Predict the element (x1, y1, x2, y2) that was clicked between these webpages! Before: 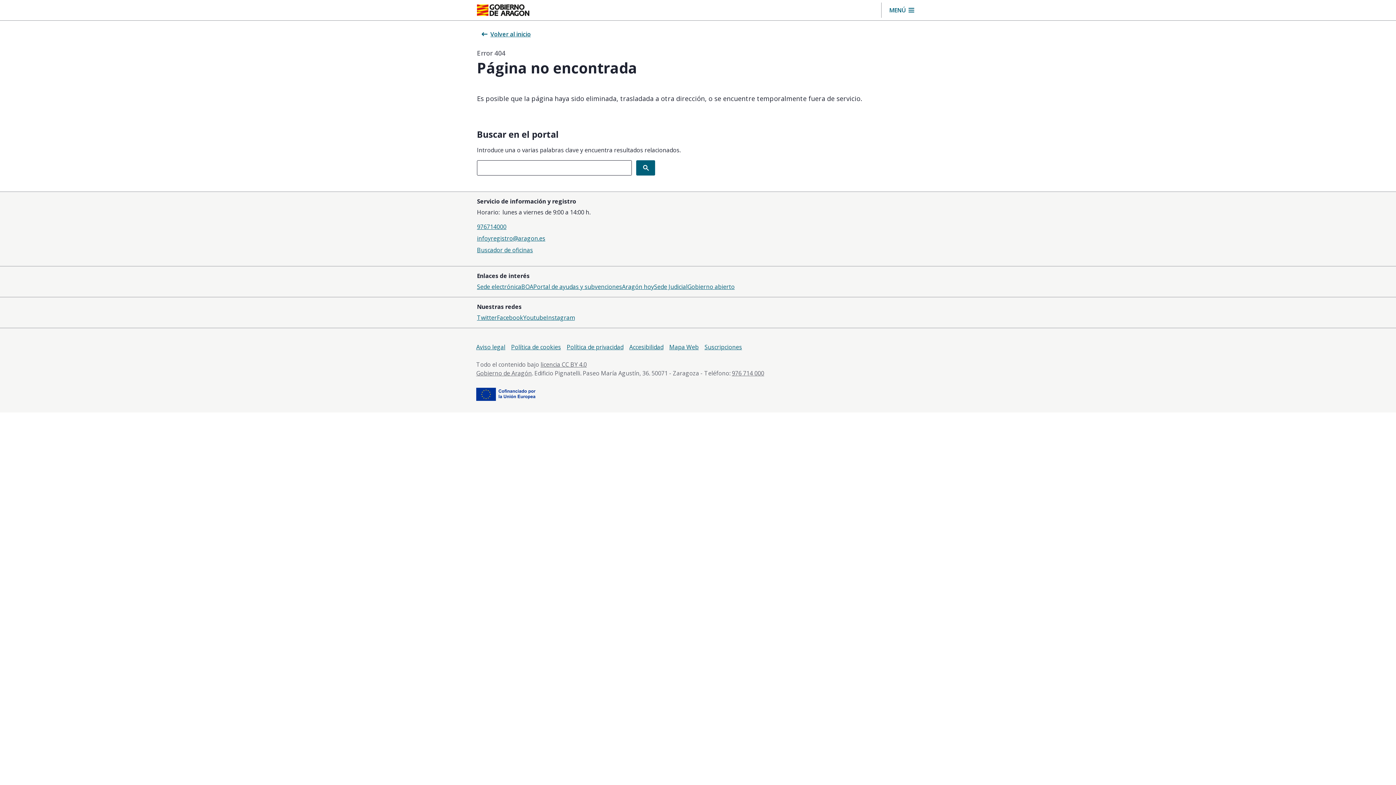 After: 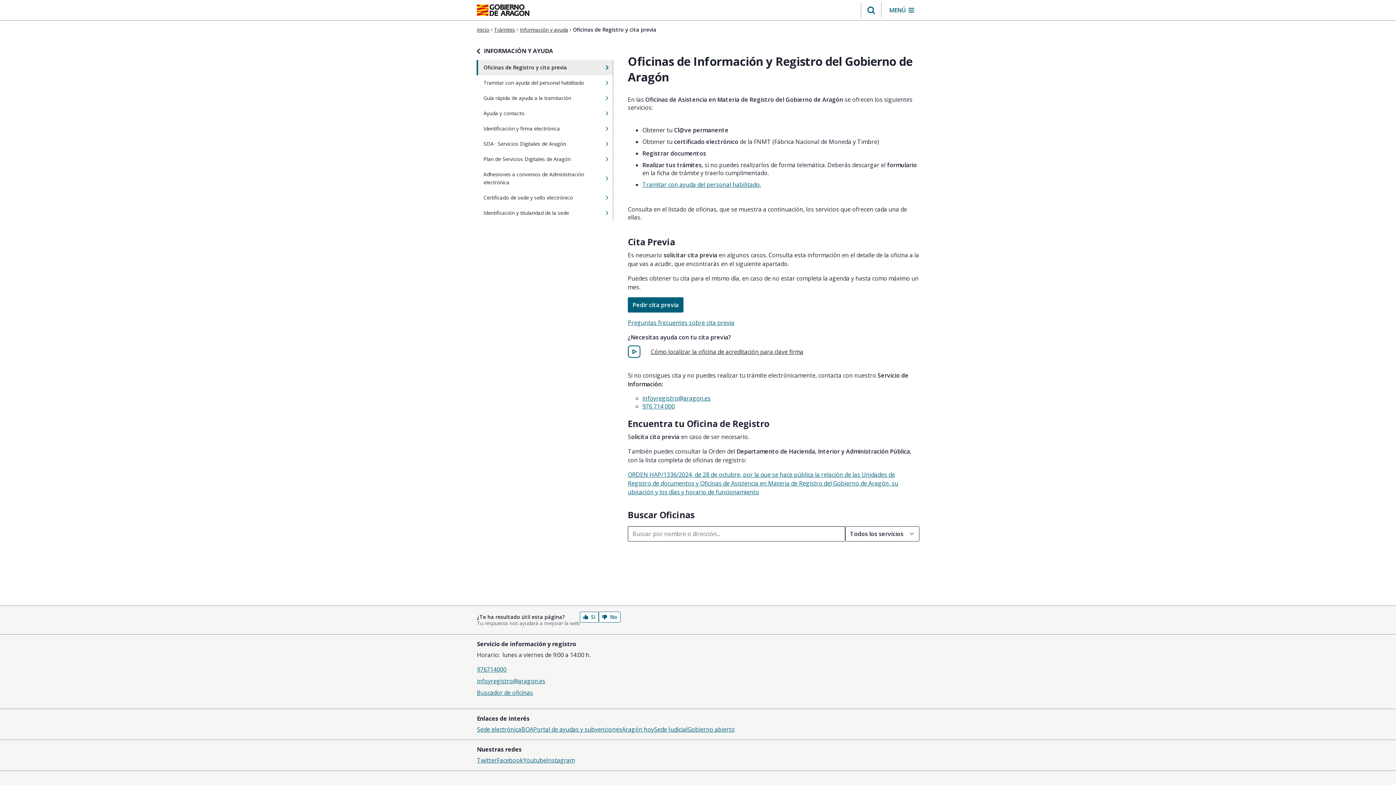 Action: label: Buscador de oficinas bbox: (477, 246, 533, 254)